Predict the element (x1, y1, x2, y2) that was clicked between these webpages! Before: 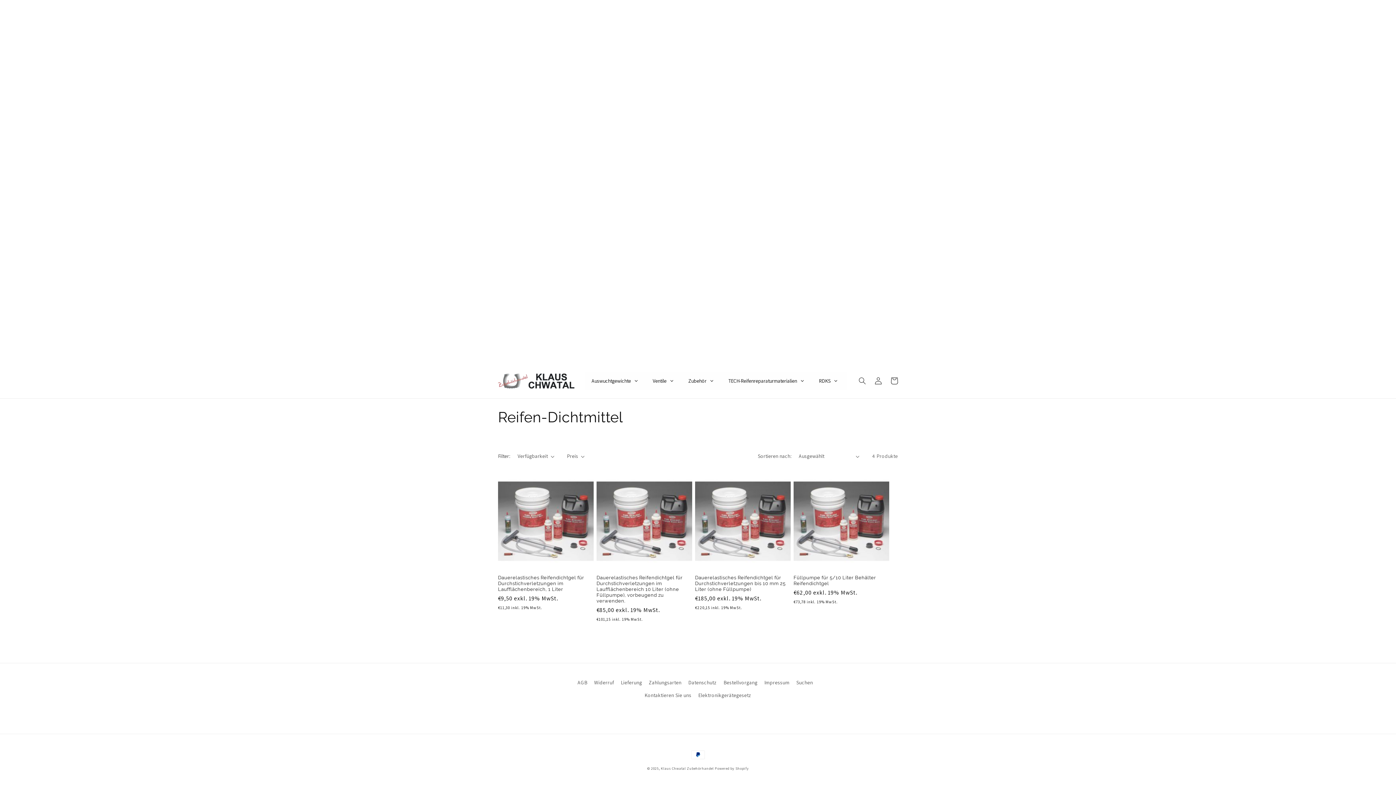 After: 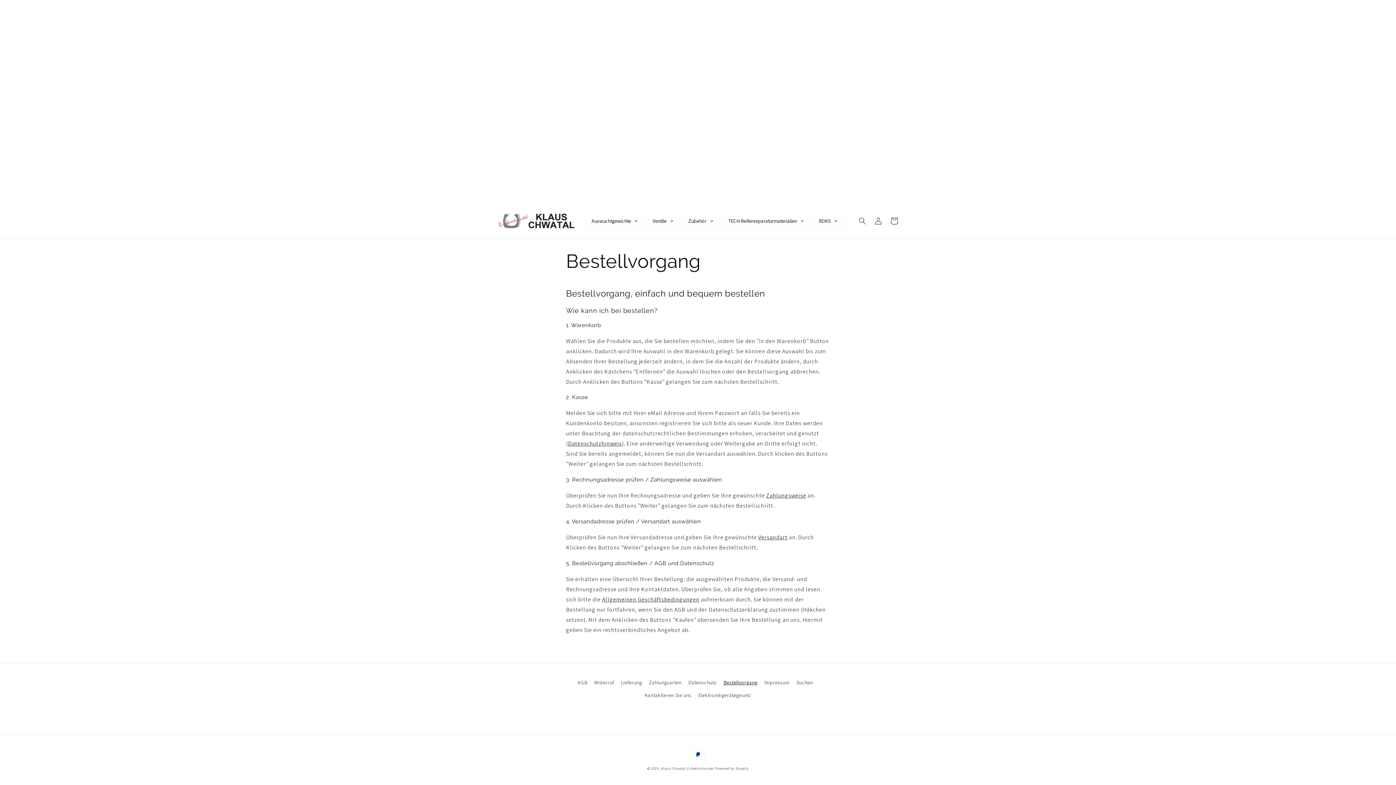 Action: label: Bestellvorgang bbox: (723, 676, 757, 689)